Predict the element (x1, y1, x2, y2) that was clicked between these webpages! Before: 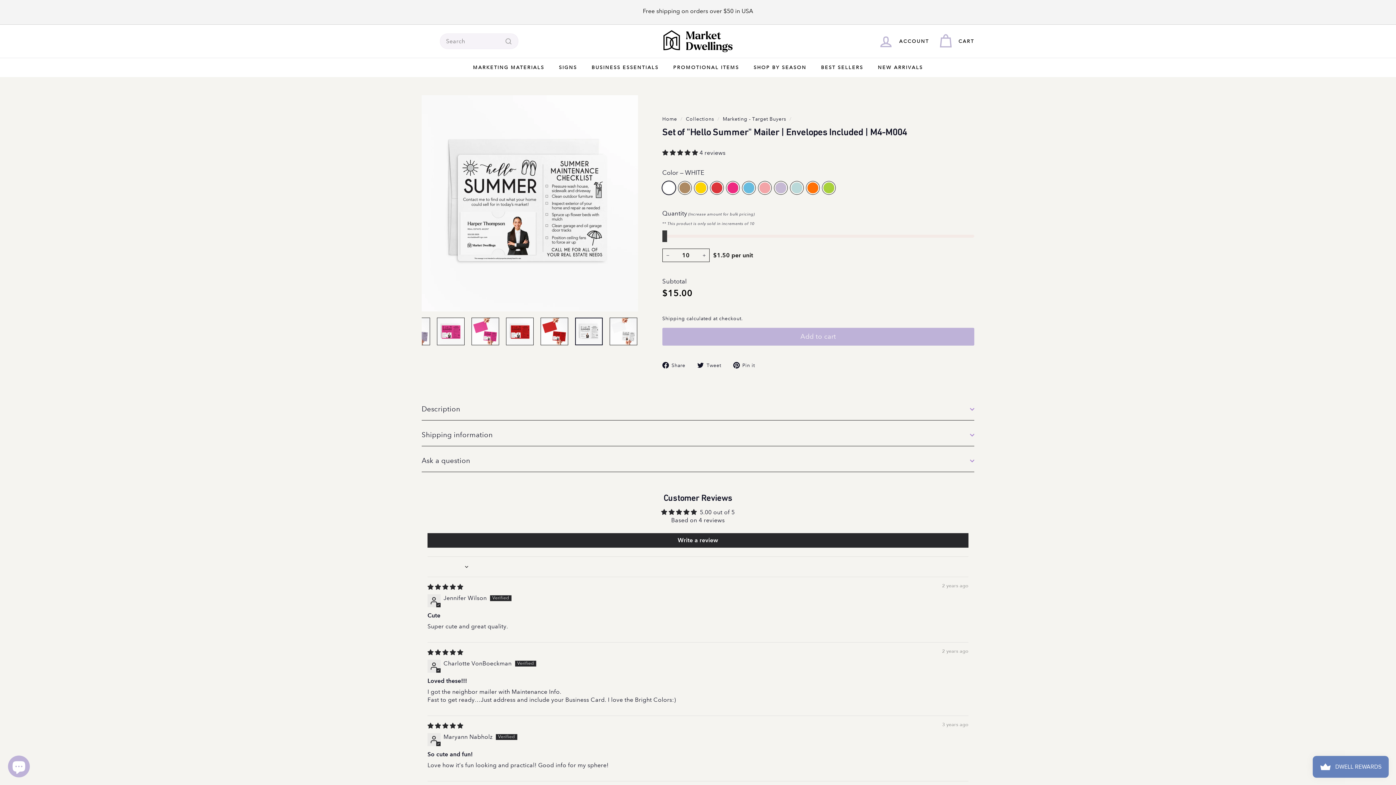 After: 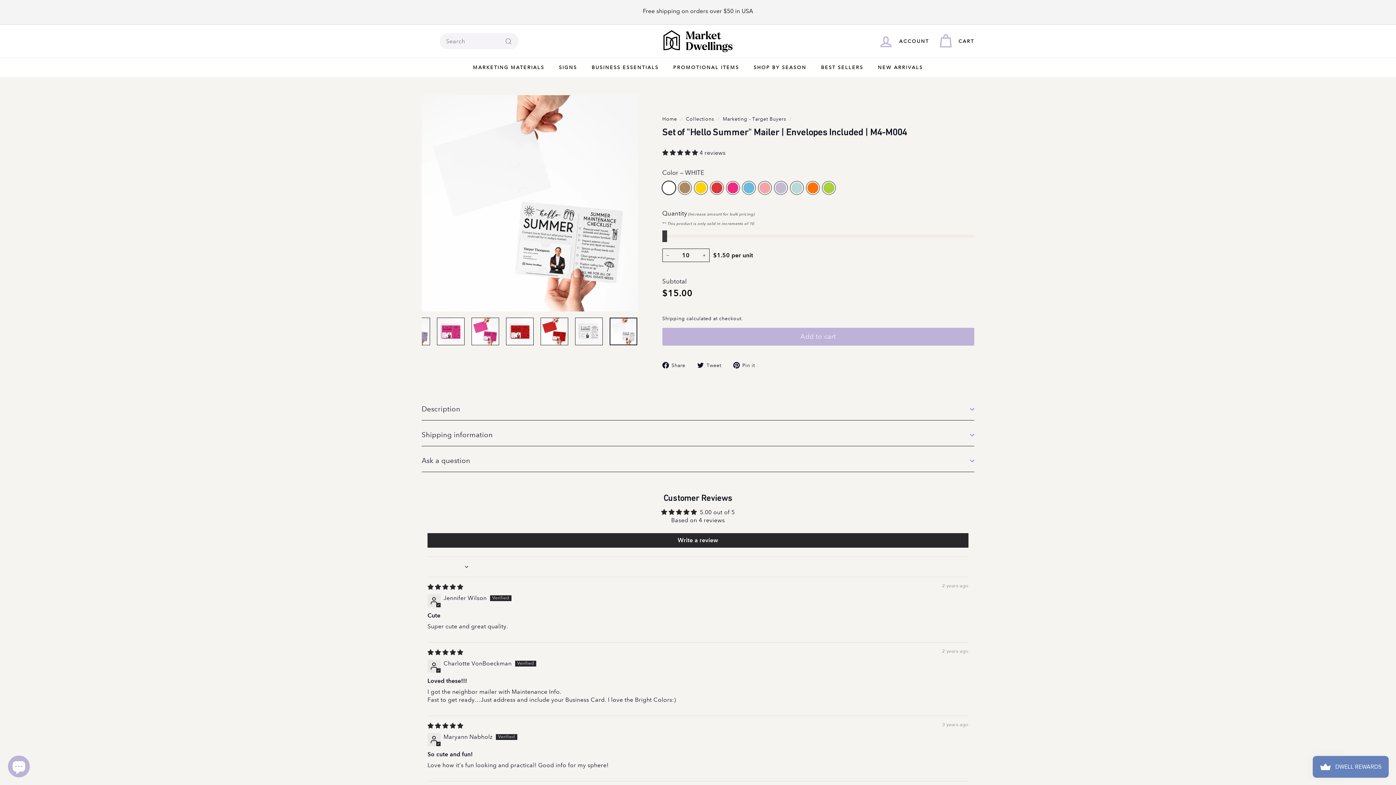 Action: bbox: (609, 317, 637, 345)